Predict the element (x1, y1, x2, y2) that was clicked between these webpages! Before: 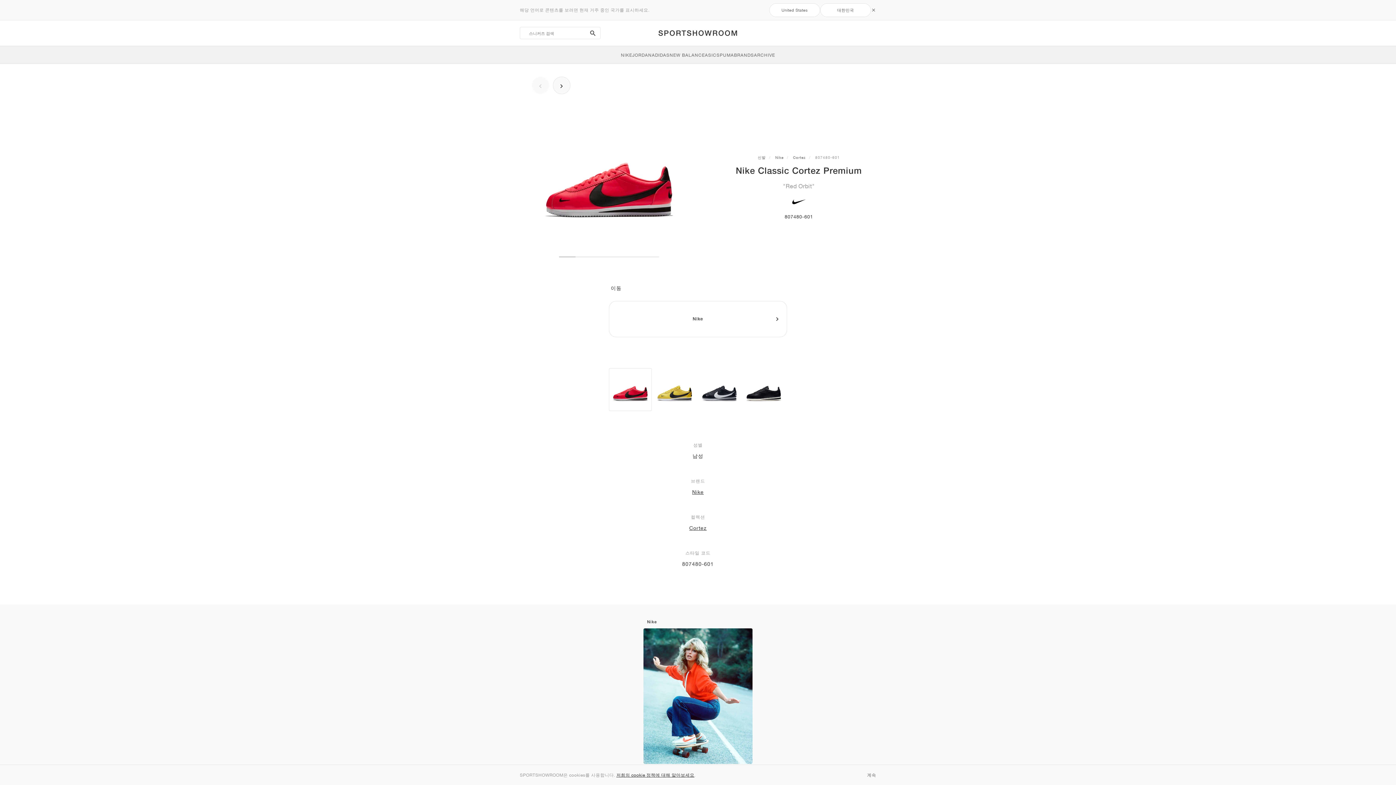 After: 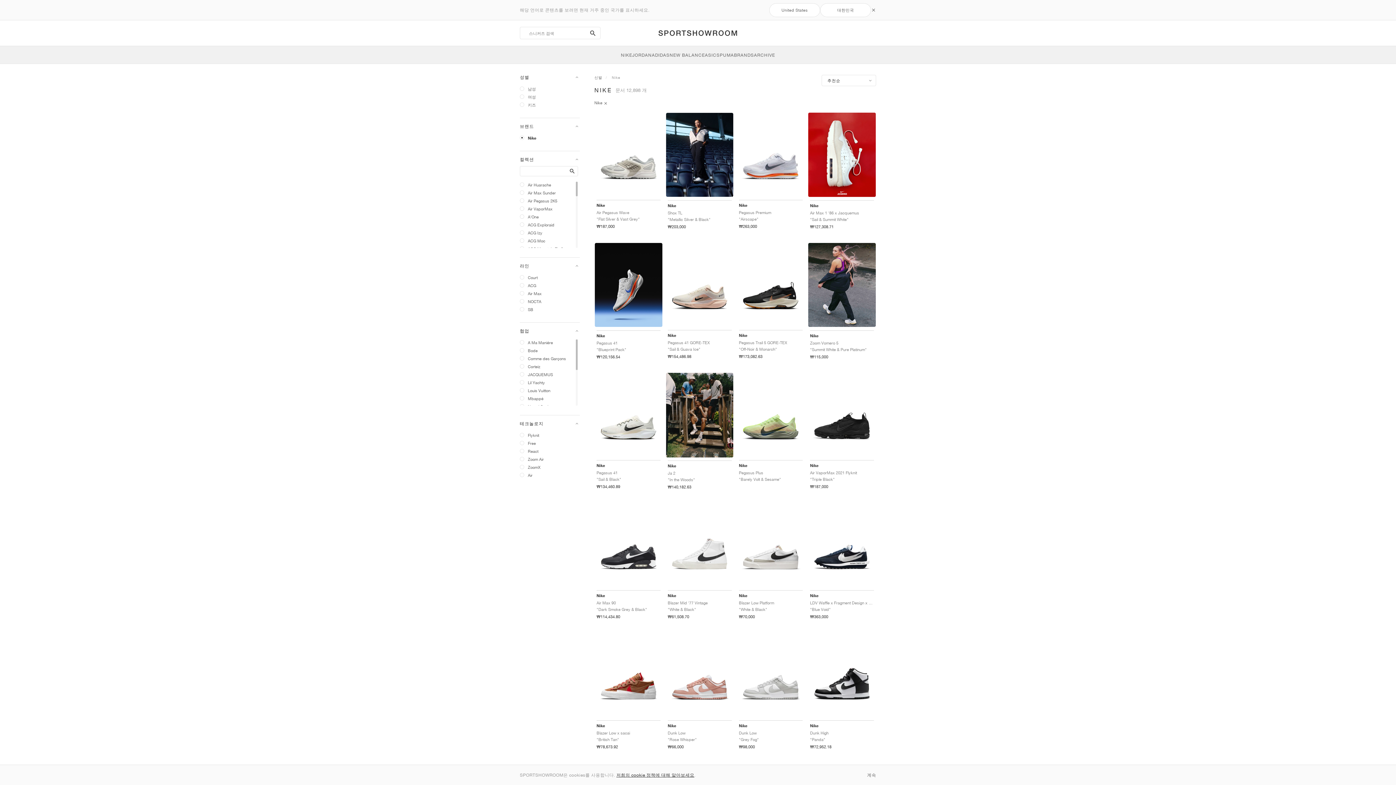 Action: bbox: (692, 489, 704, 495) label: Nike